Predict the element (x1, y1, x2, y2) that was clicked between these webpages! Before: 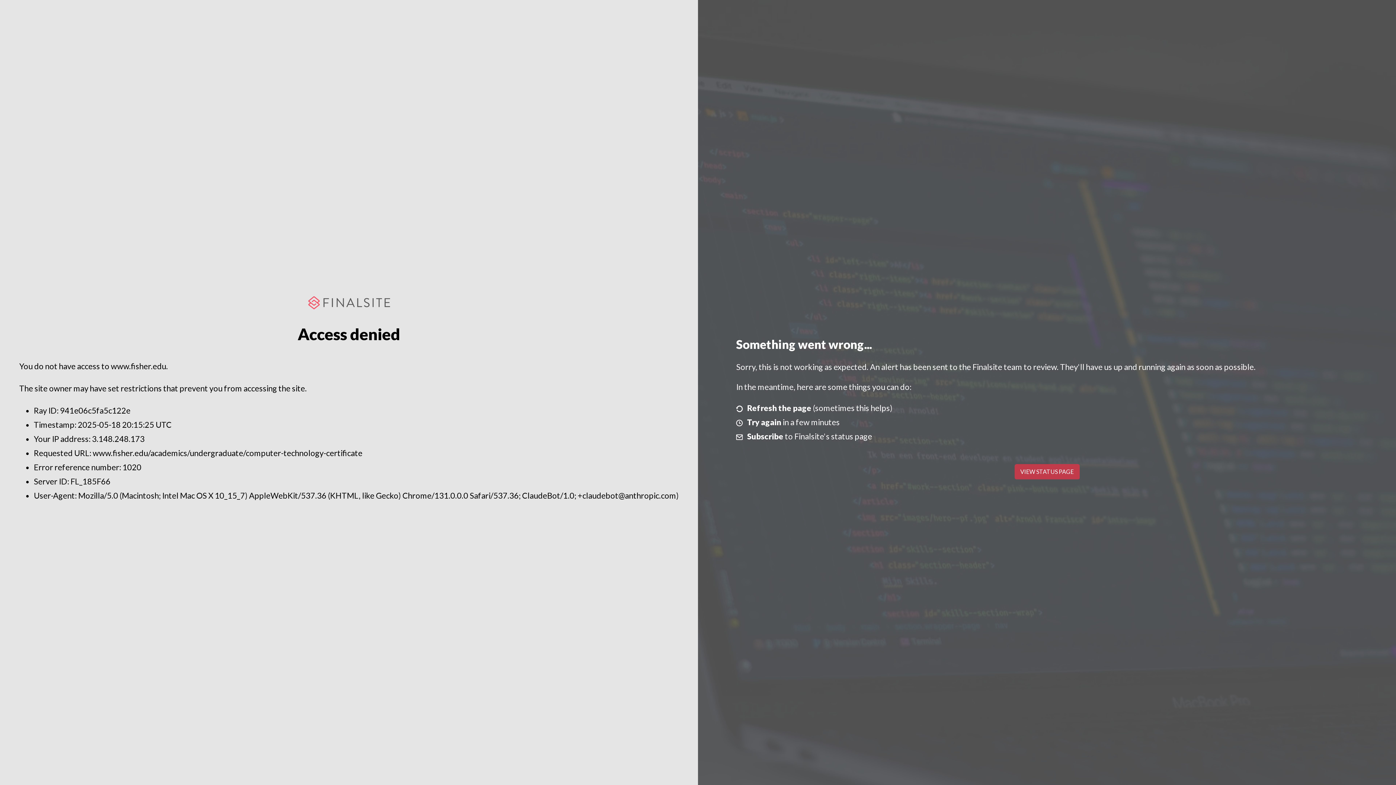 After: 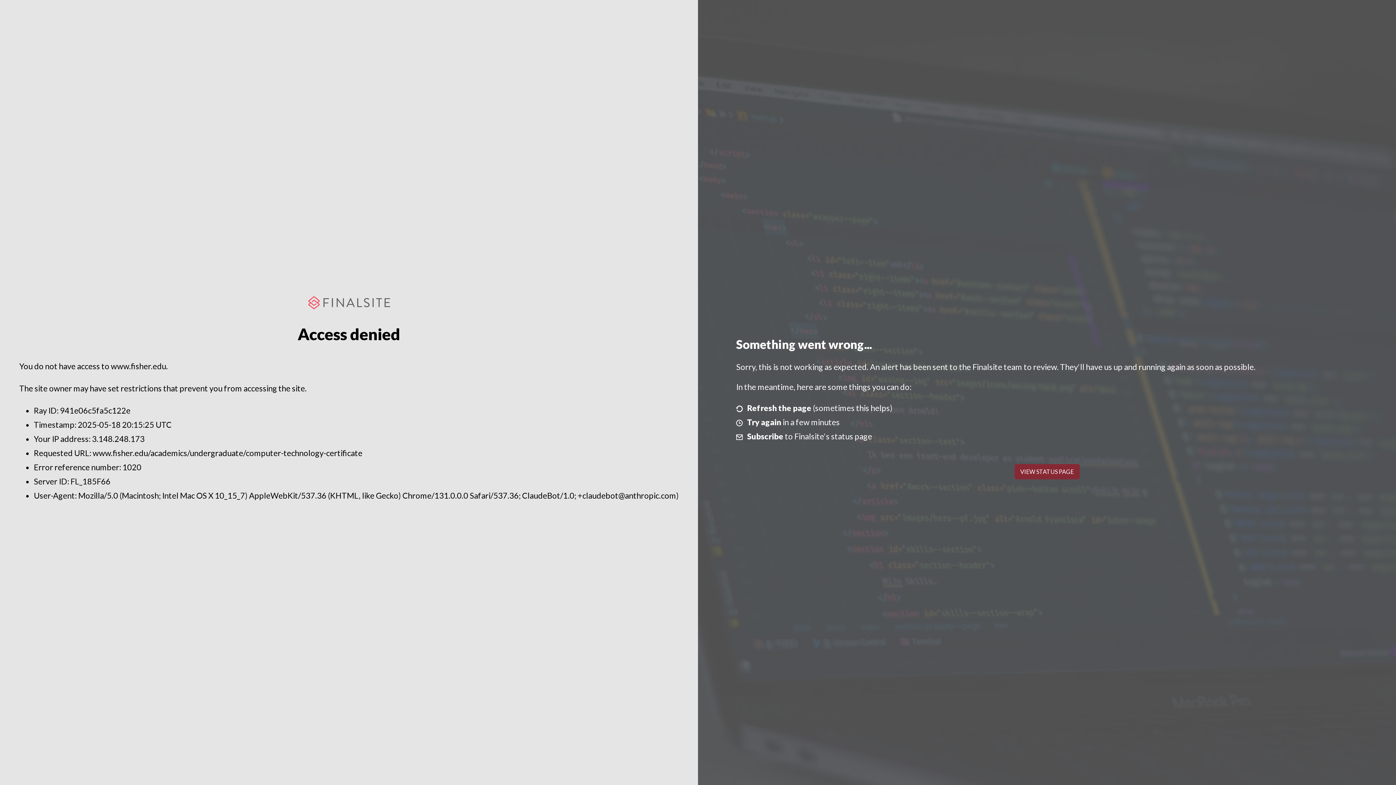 Action: label: VIEW STATUS PAGE bbox: (1014, 464, 1079, 479)